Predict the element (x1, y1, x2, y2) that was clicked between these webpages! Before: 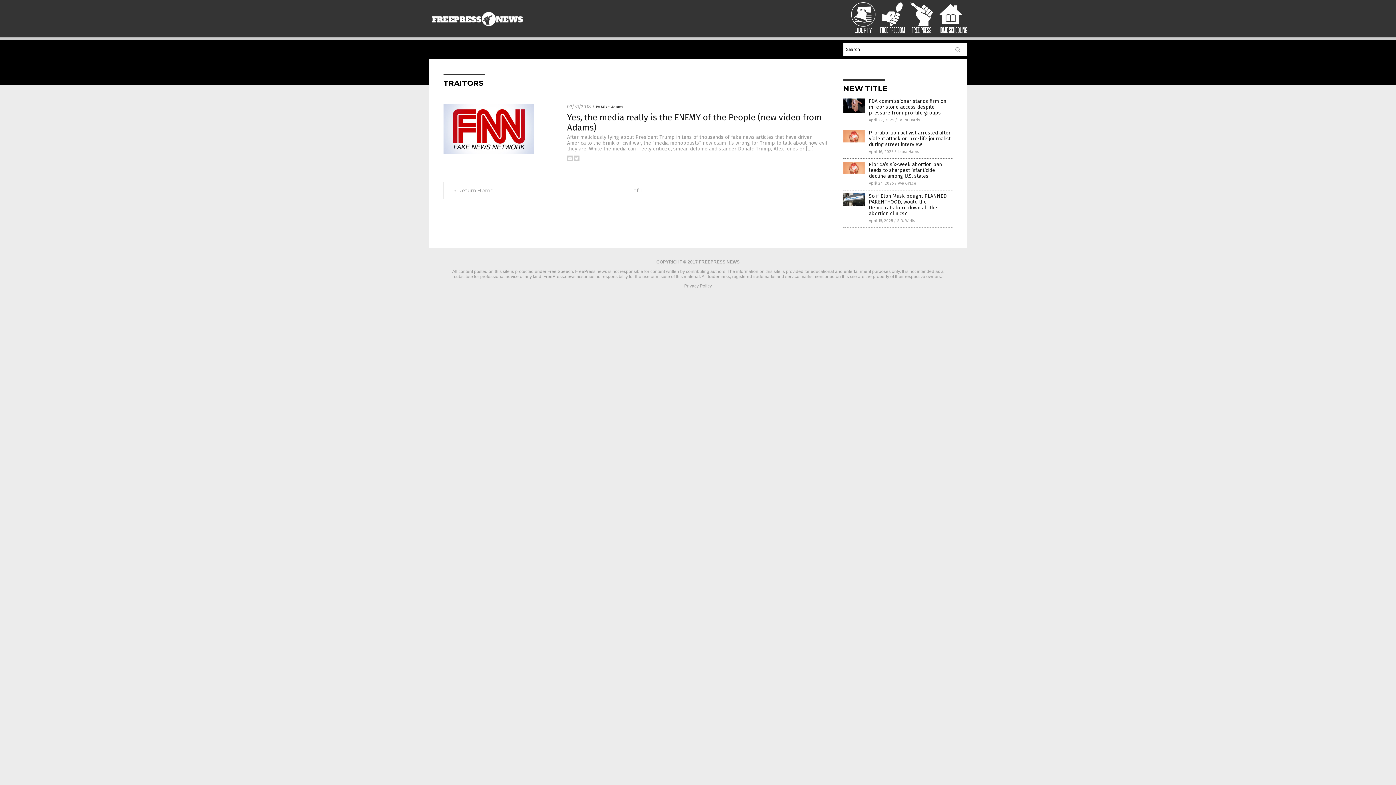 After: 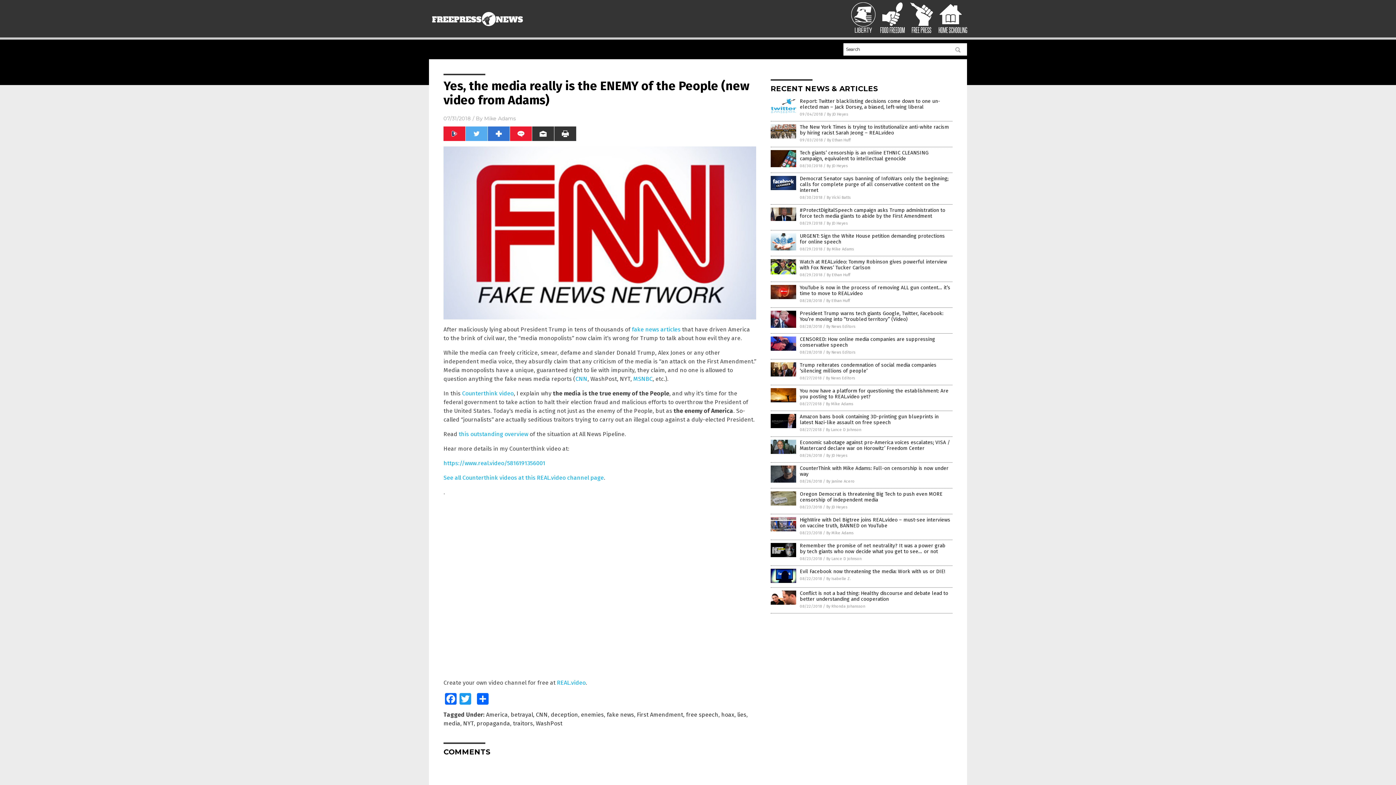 Action: label: After maliciously lying about President Trump in tens of thousands of fake news articles that have driven America to the brink of civil war, the “media monopolists” now claim it’s wrong for Trump to talk about how evil they are. While the media can freely criticize, smear, defame and slander Donald Trump, Alex Jones or […] bbox: (567, 134, 827, 152)